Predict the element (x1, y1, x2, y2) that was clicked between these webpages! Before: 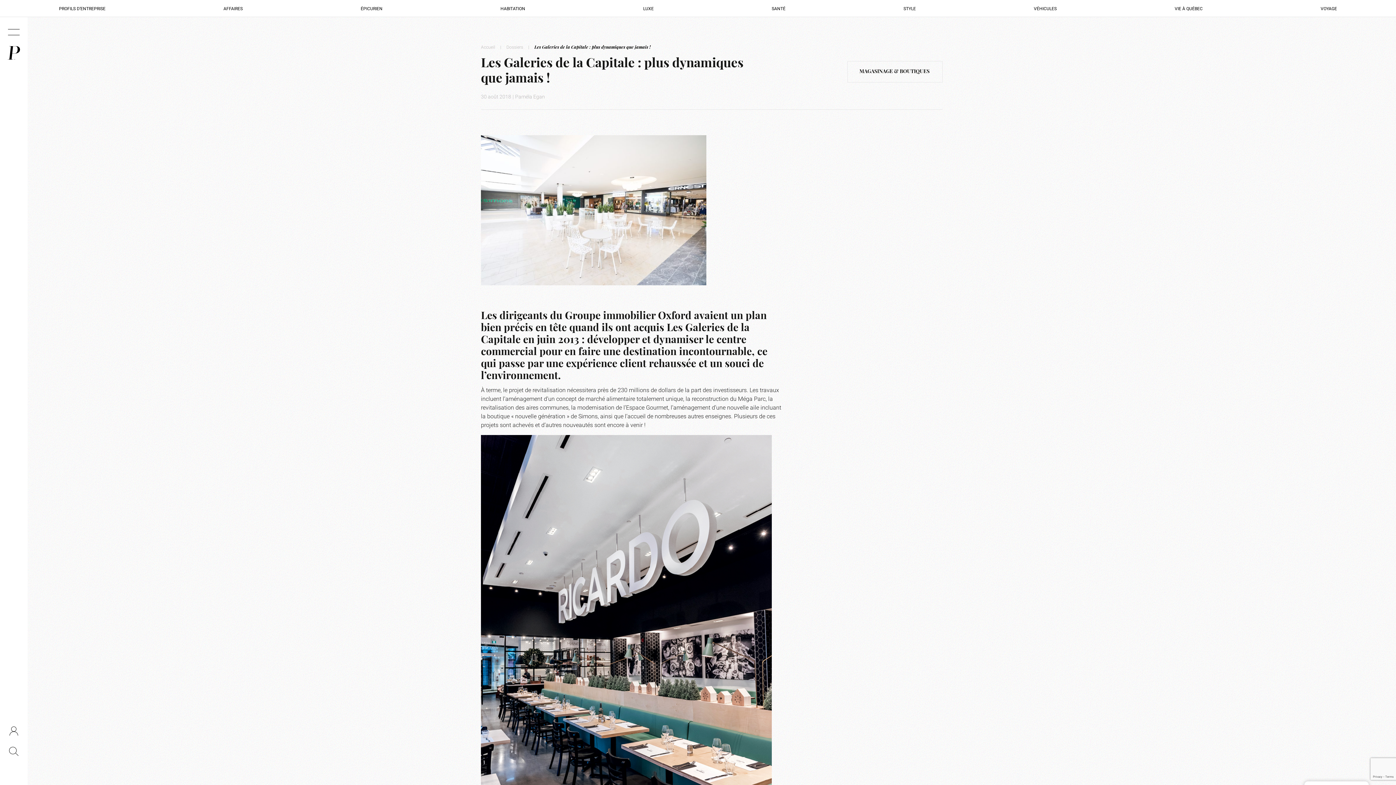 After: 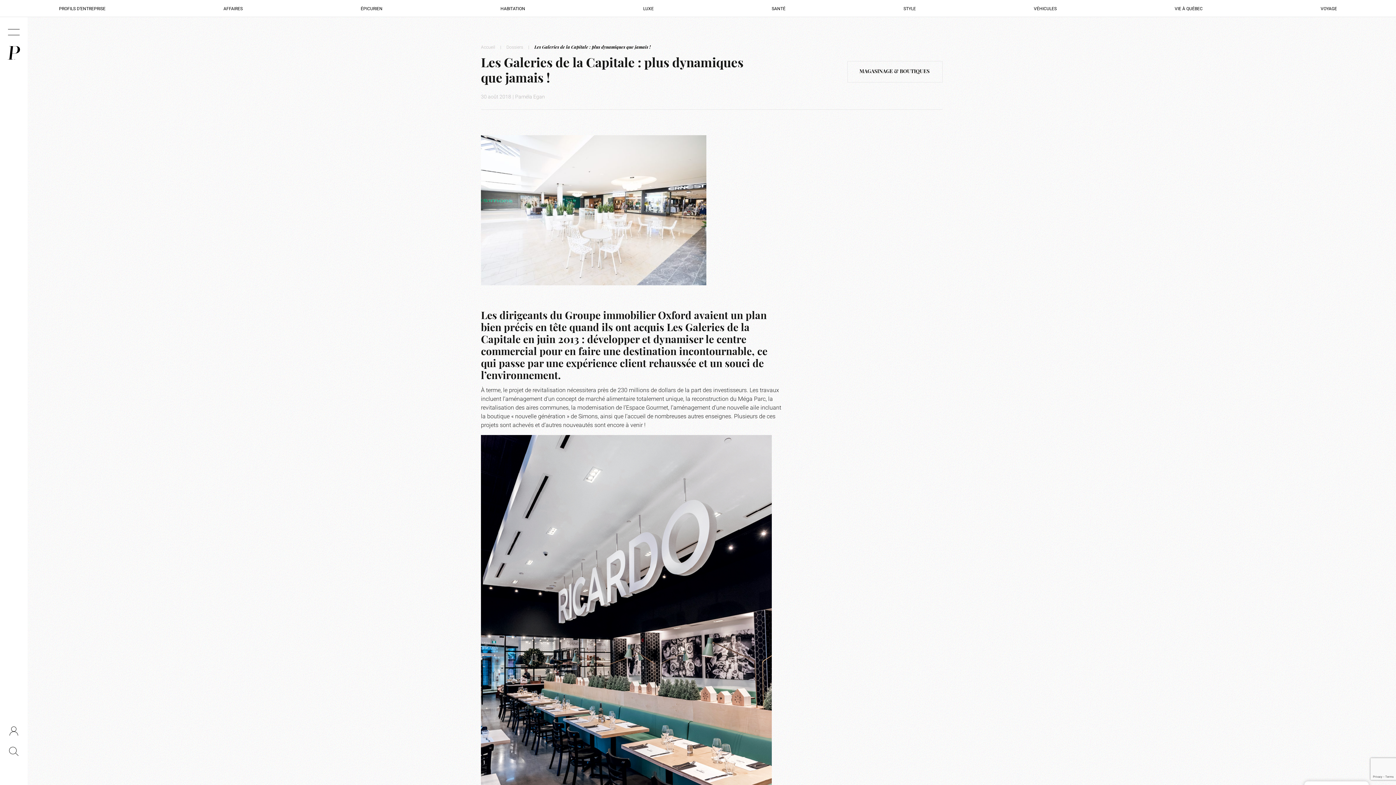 Action: bbox: (9, 726, 18, 735)